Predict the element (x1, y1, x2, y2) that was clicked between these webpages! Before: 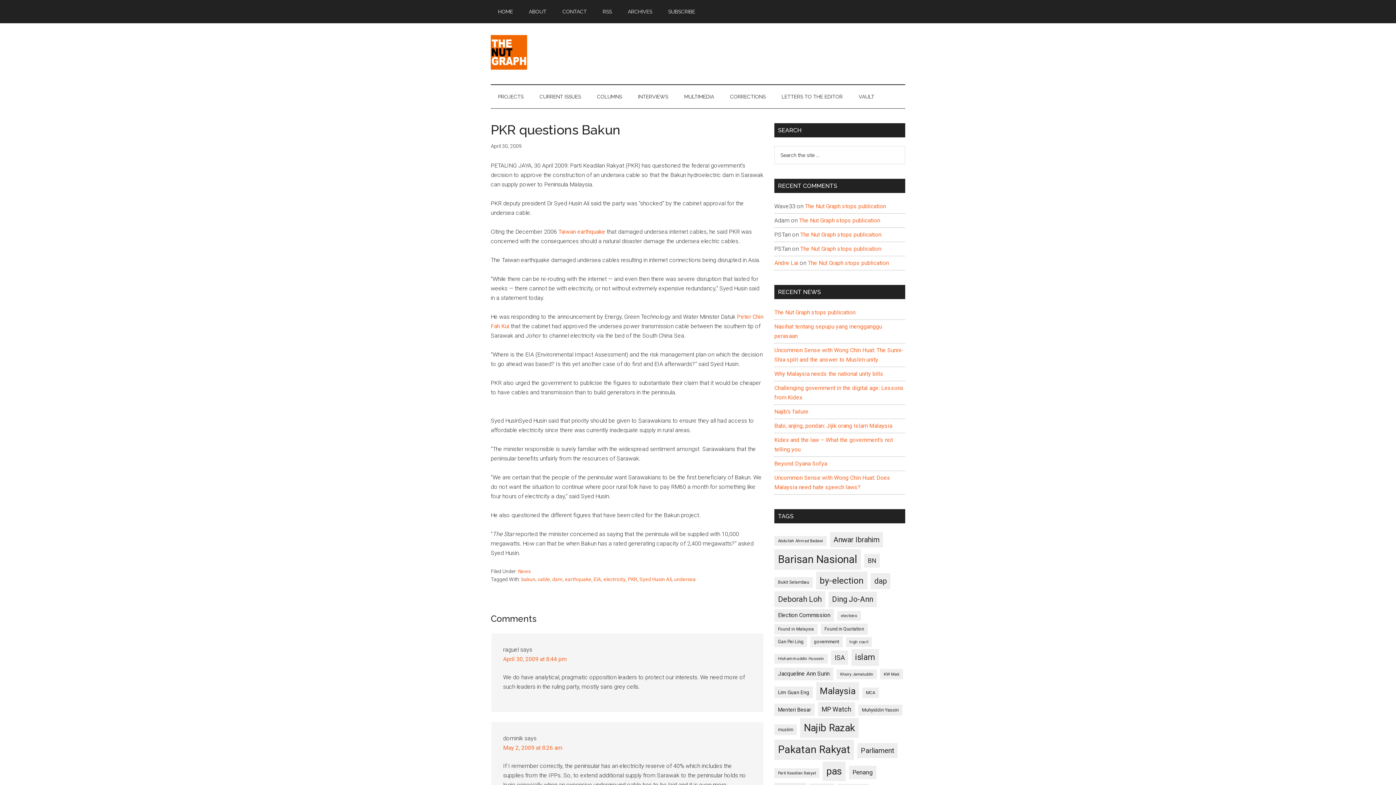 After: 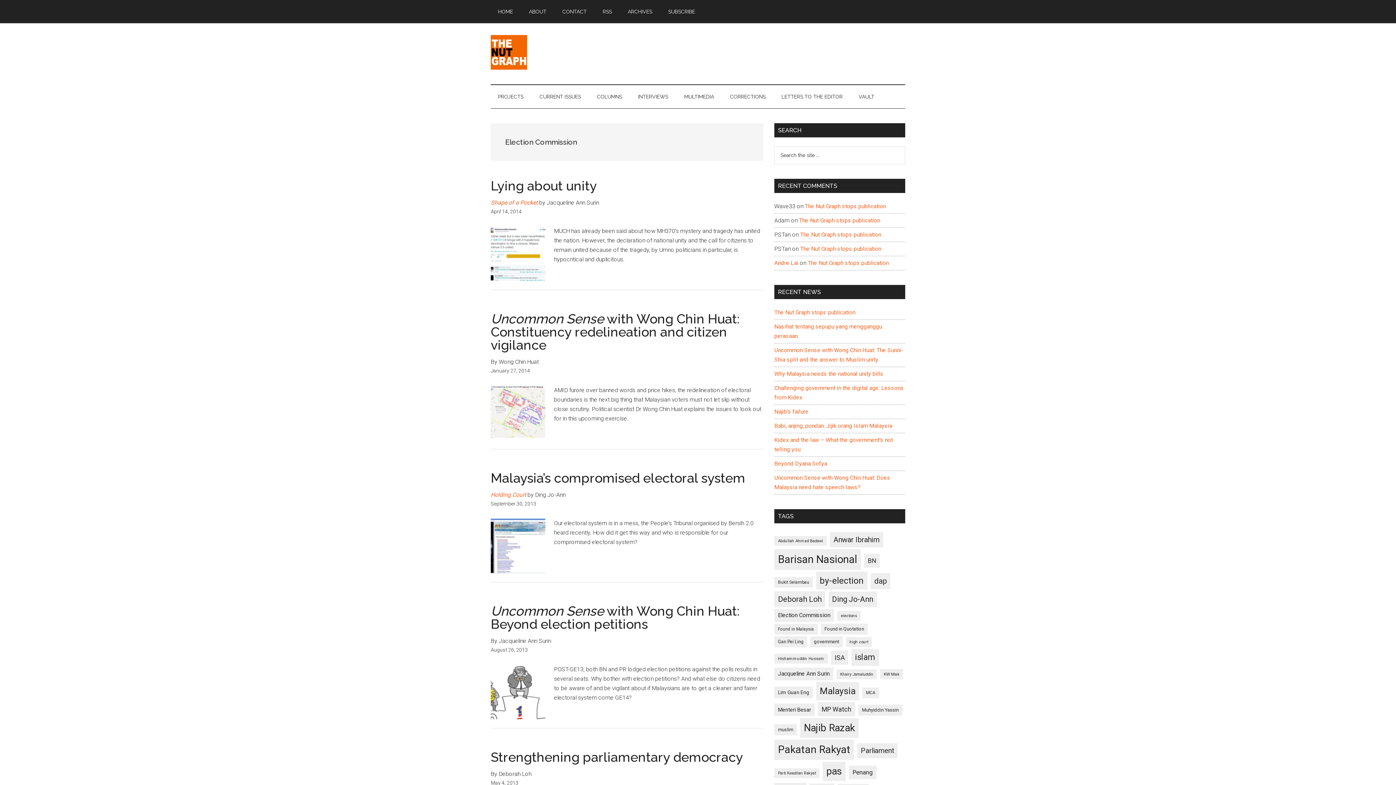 Action: label: Election Commission (135 items) bbox: (774, 609, 834, 622)